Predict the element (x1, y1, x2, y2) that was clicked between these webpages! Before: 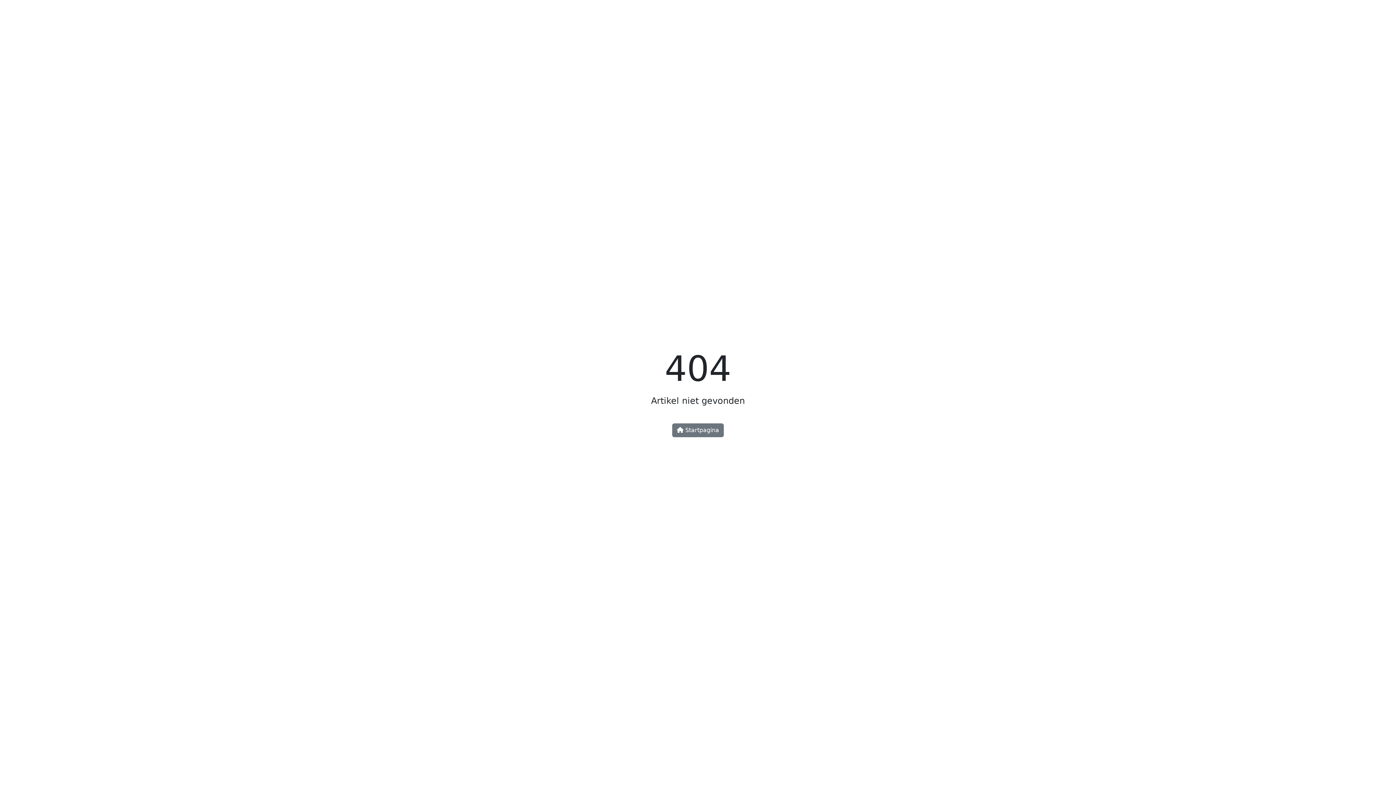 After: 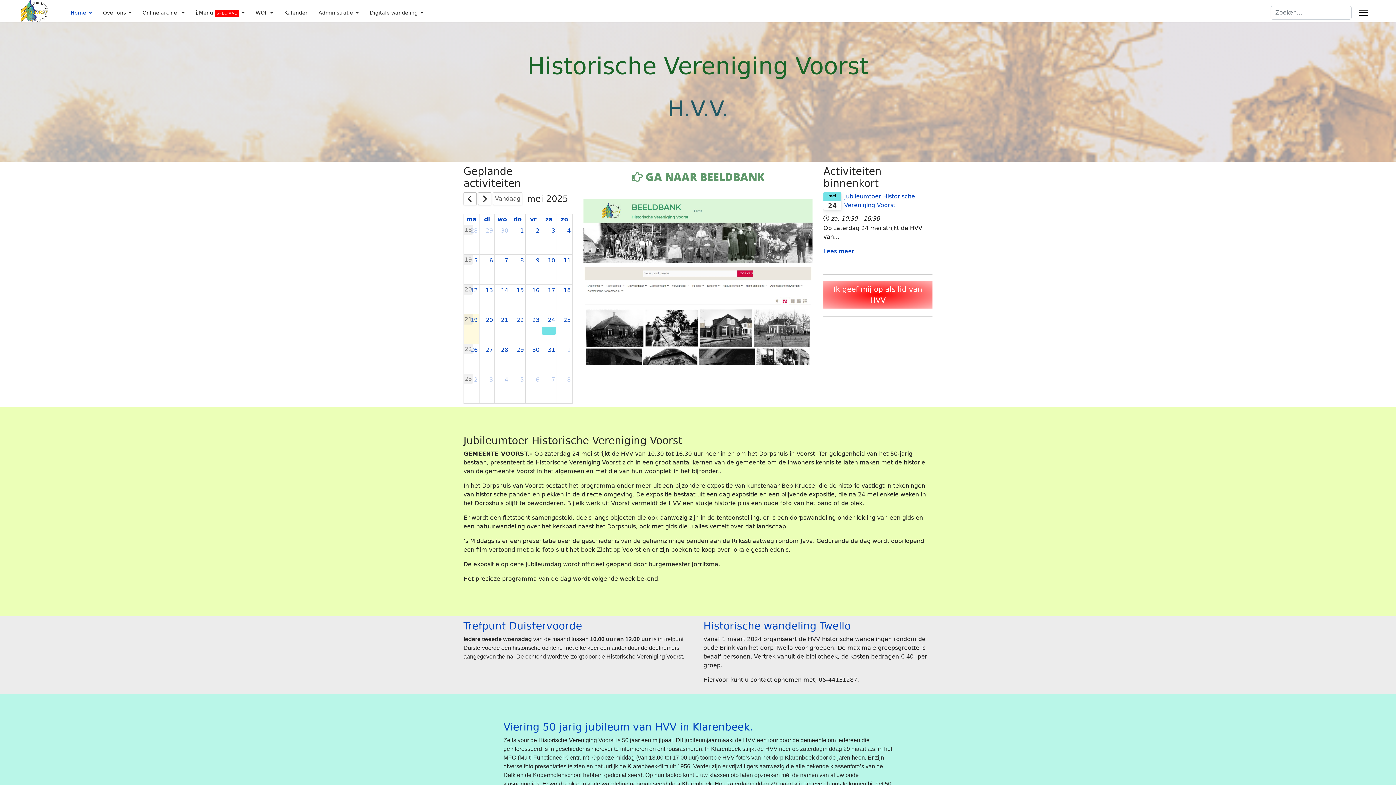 Action: bbox: (672, 423, 724, 437) label:  Startpagina